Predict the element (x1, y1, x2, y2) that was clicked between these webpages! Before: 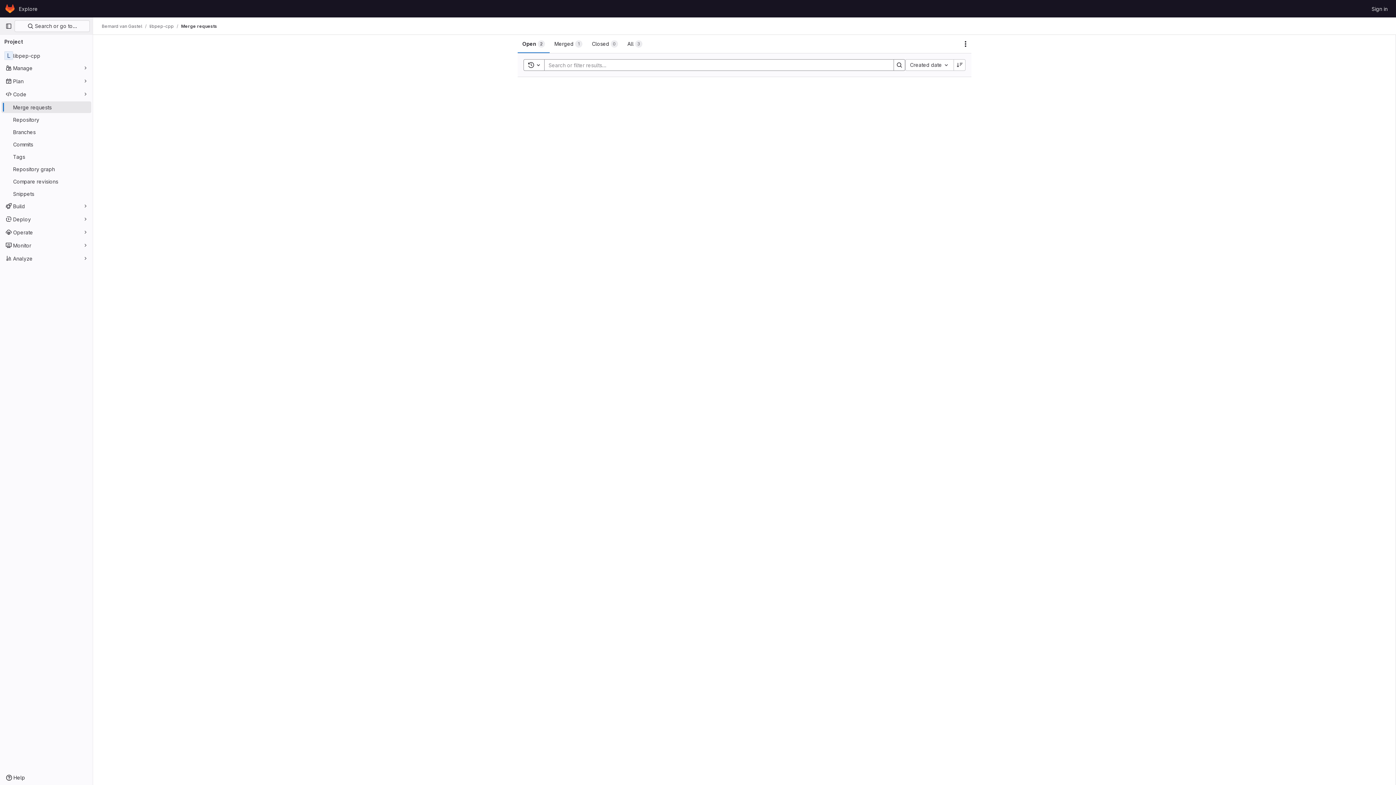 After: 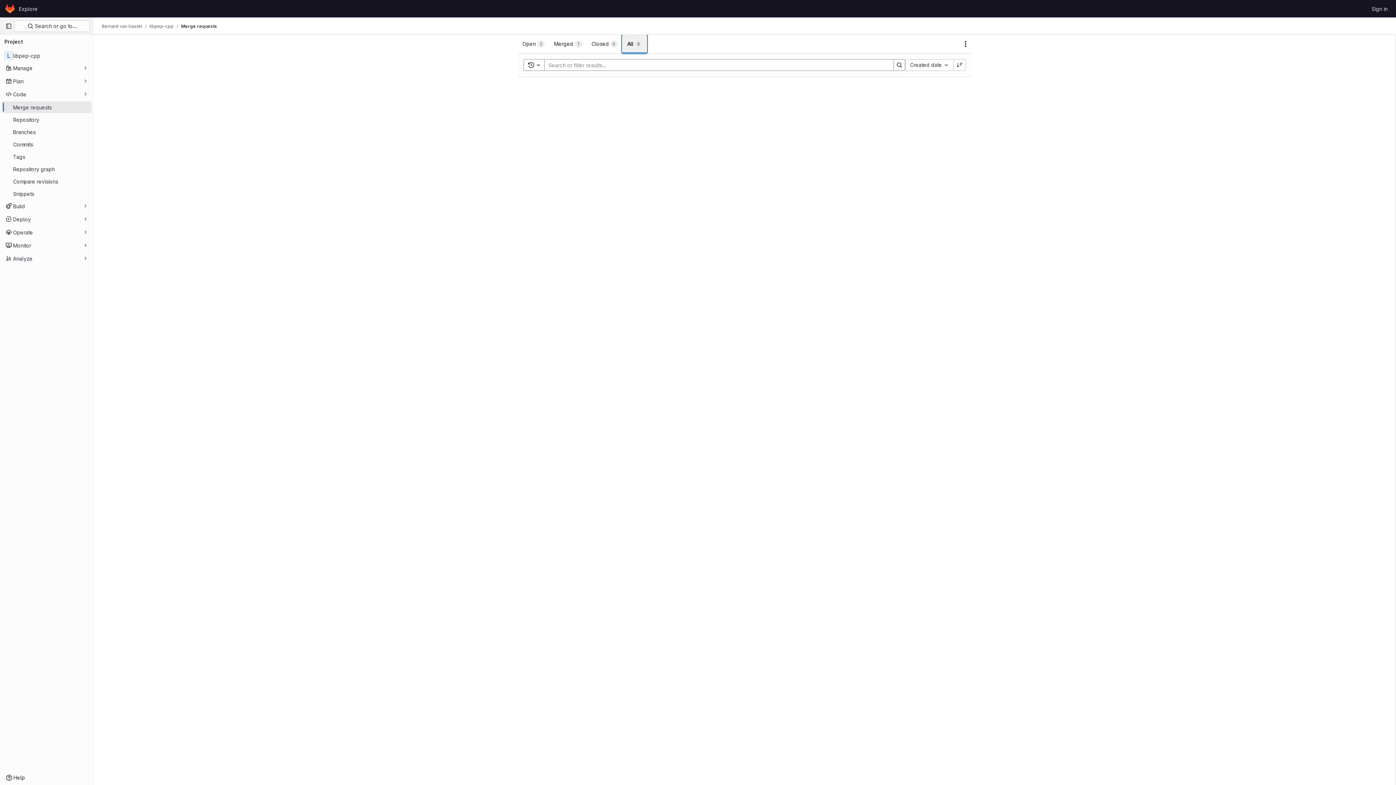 Action: bbox: (622, 34, 647, 53) label: All
3